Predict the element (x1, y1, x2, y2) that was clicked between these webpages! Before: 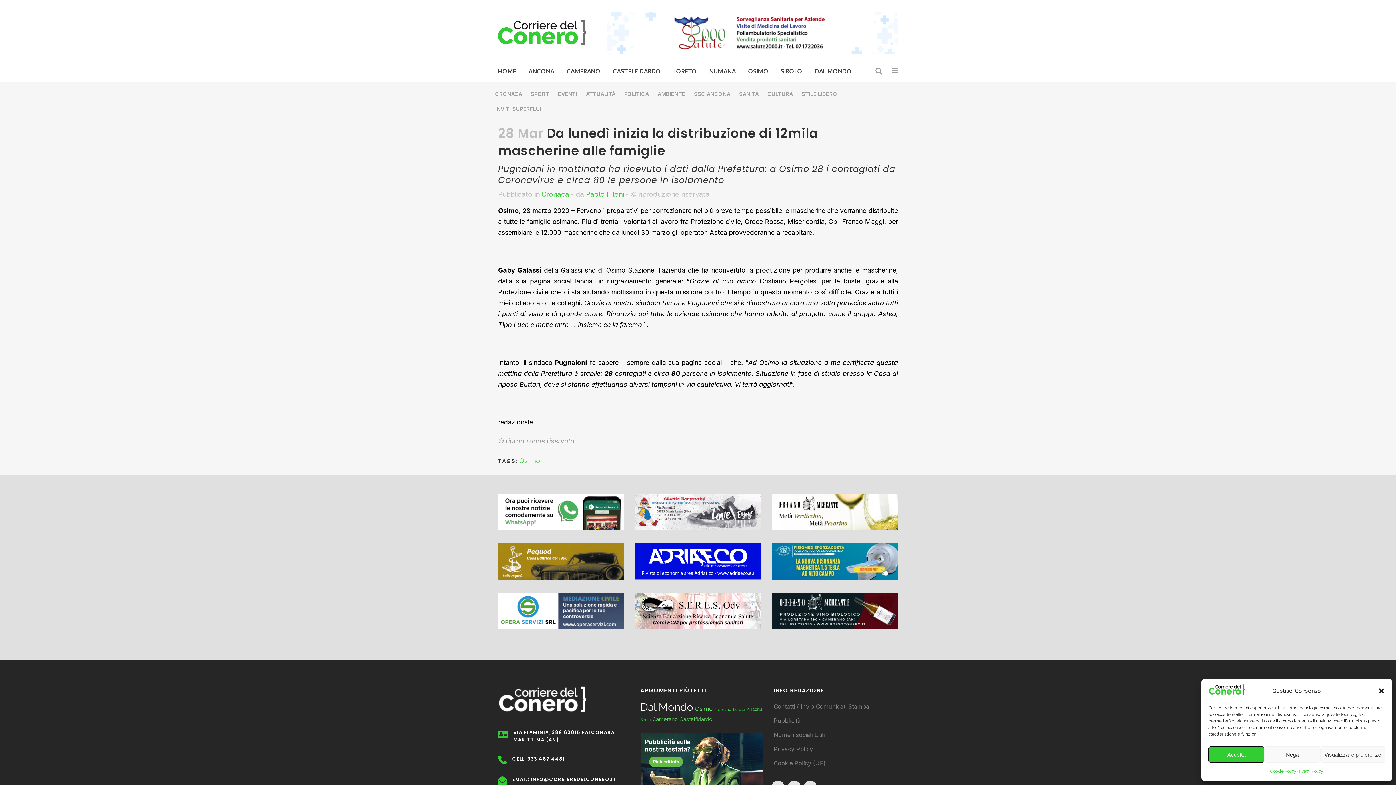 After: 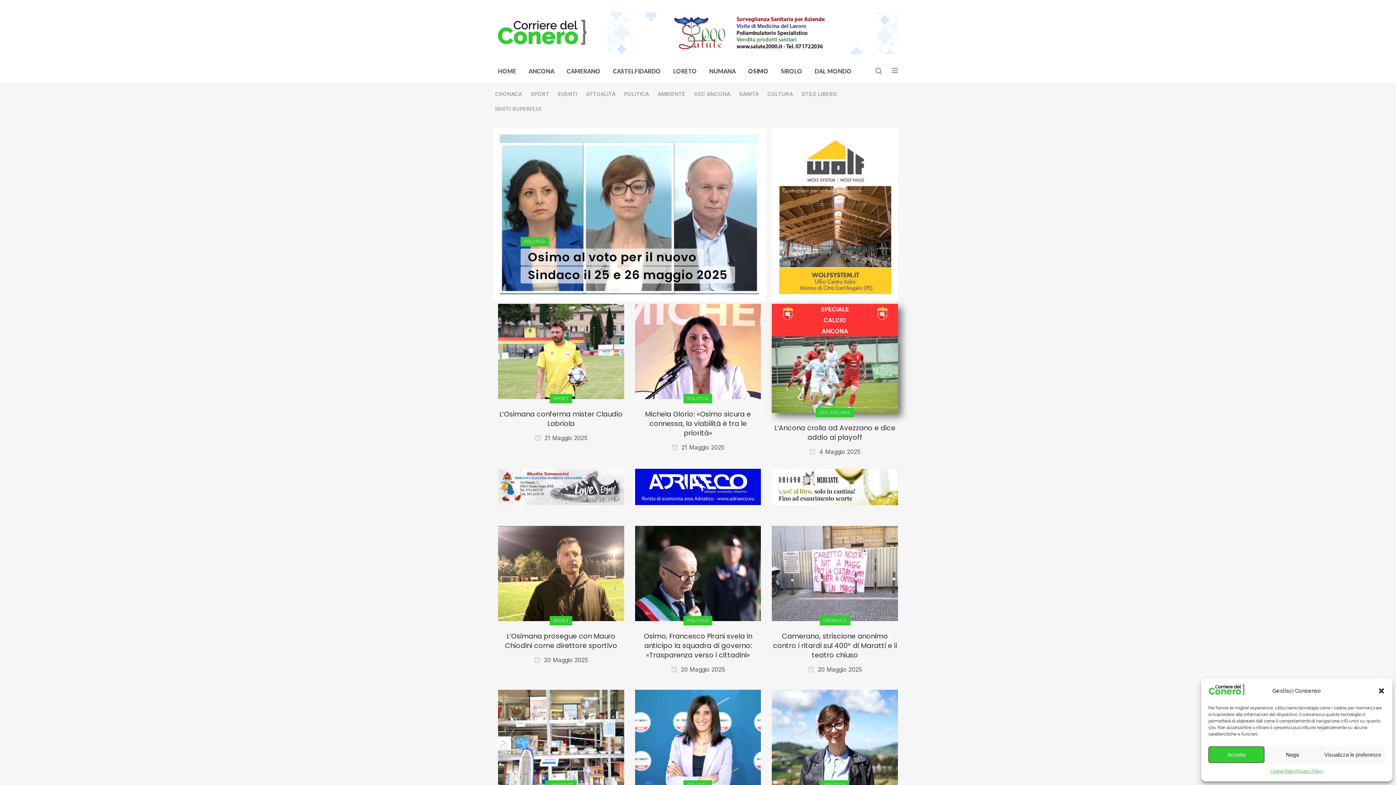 Action: bbox: (742, 60, 774, 82) label: OSIMO